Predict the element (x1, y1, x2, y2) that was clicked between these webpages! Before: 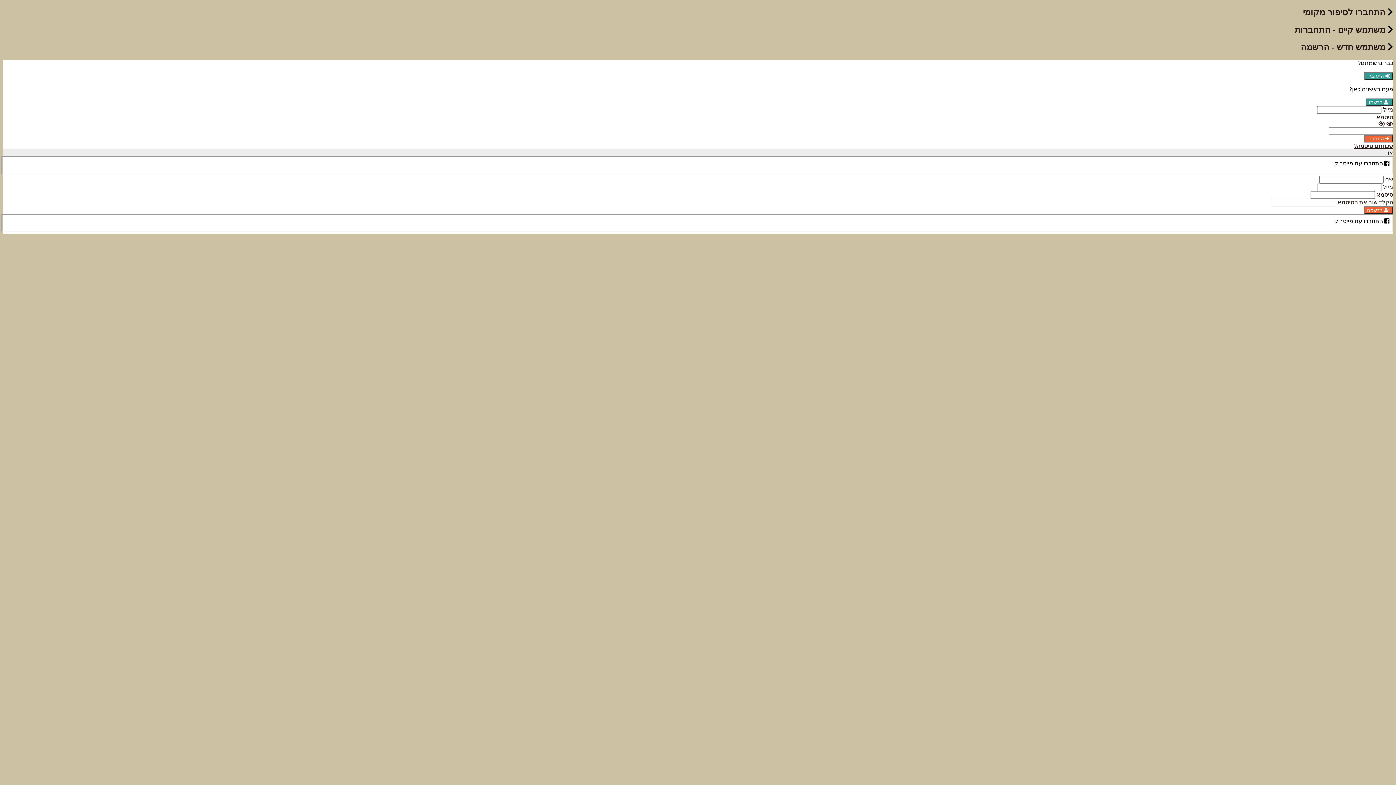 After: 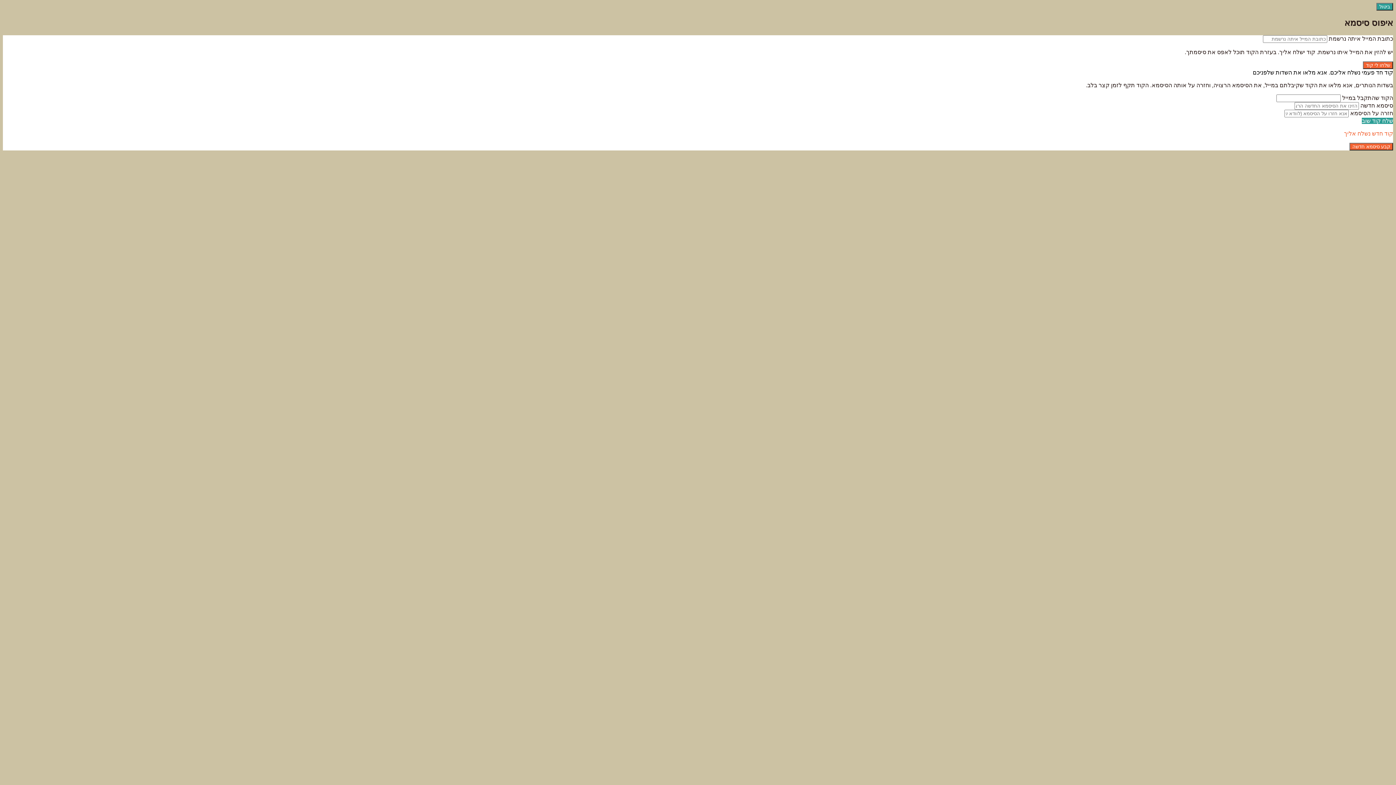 Action: bbox: (1354, 142, 1393, 148) label: שכחתם סיסמה?